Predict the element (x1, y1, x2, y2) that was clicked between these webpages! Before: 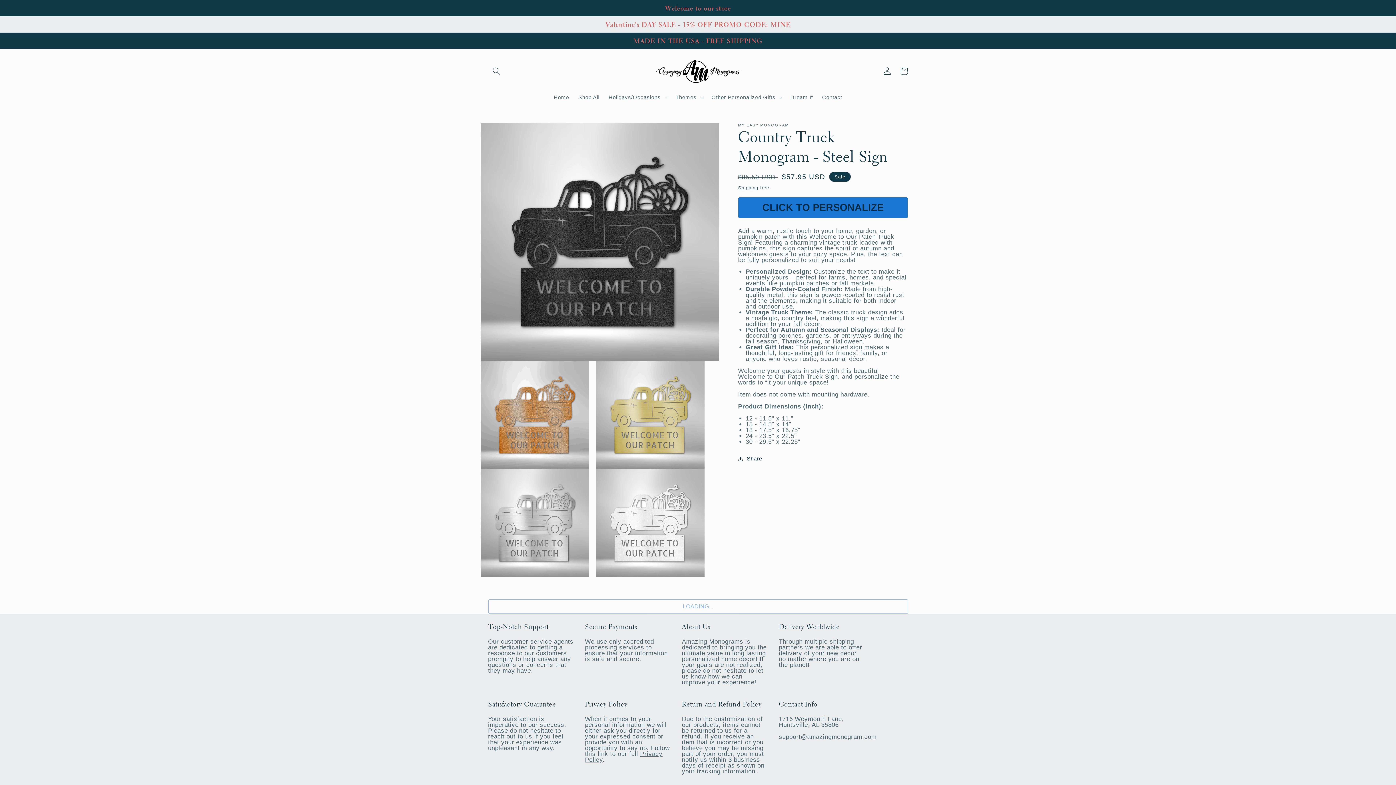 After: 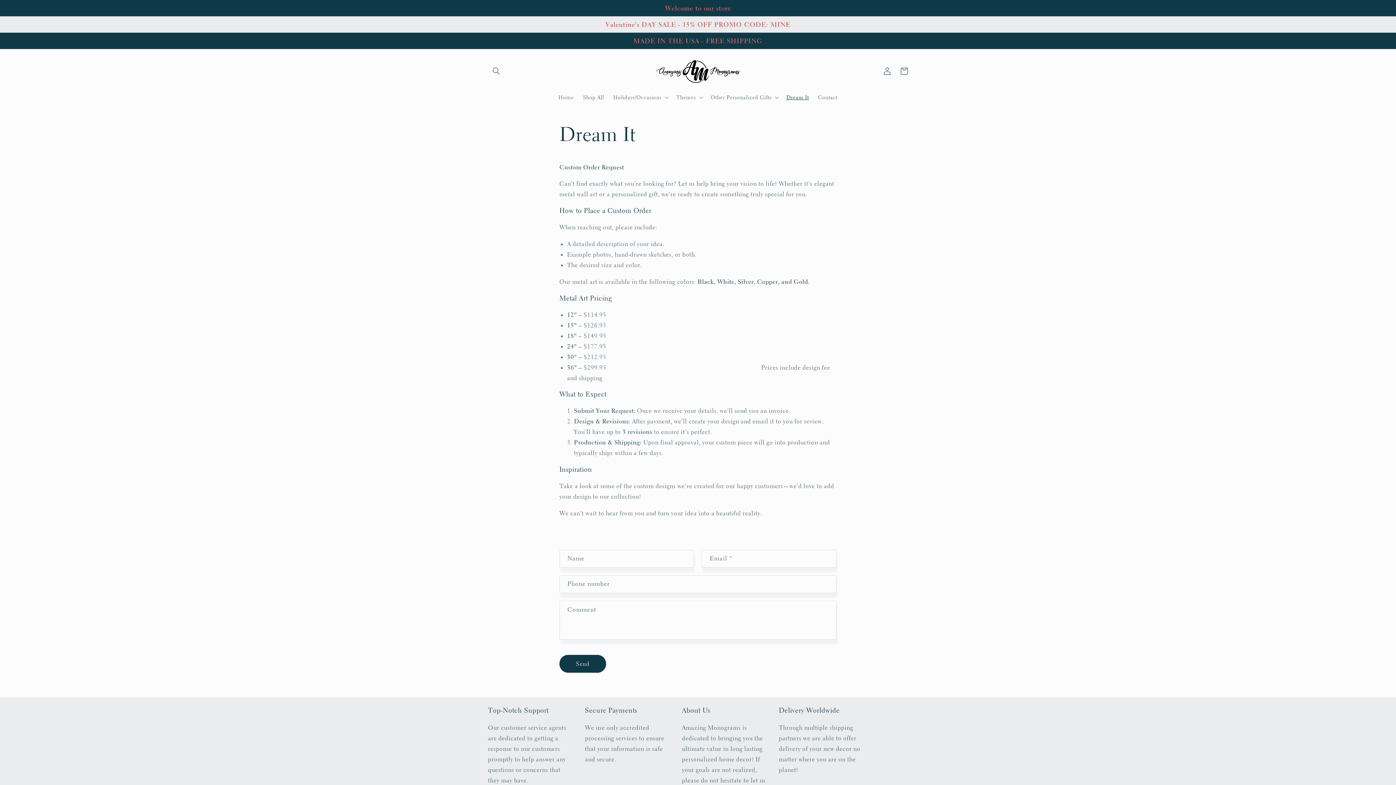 Action: label: Dream It bbox: (786, 89, 817, 105)